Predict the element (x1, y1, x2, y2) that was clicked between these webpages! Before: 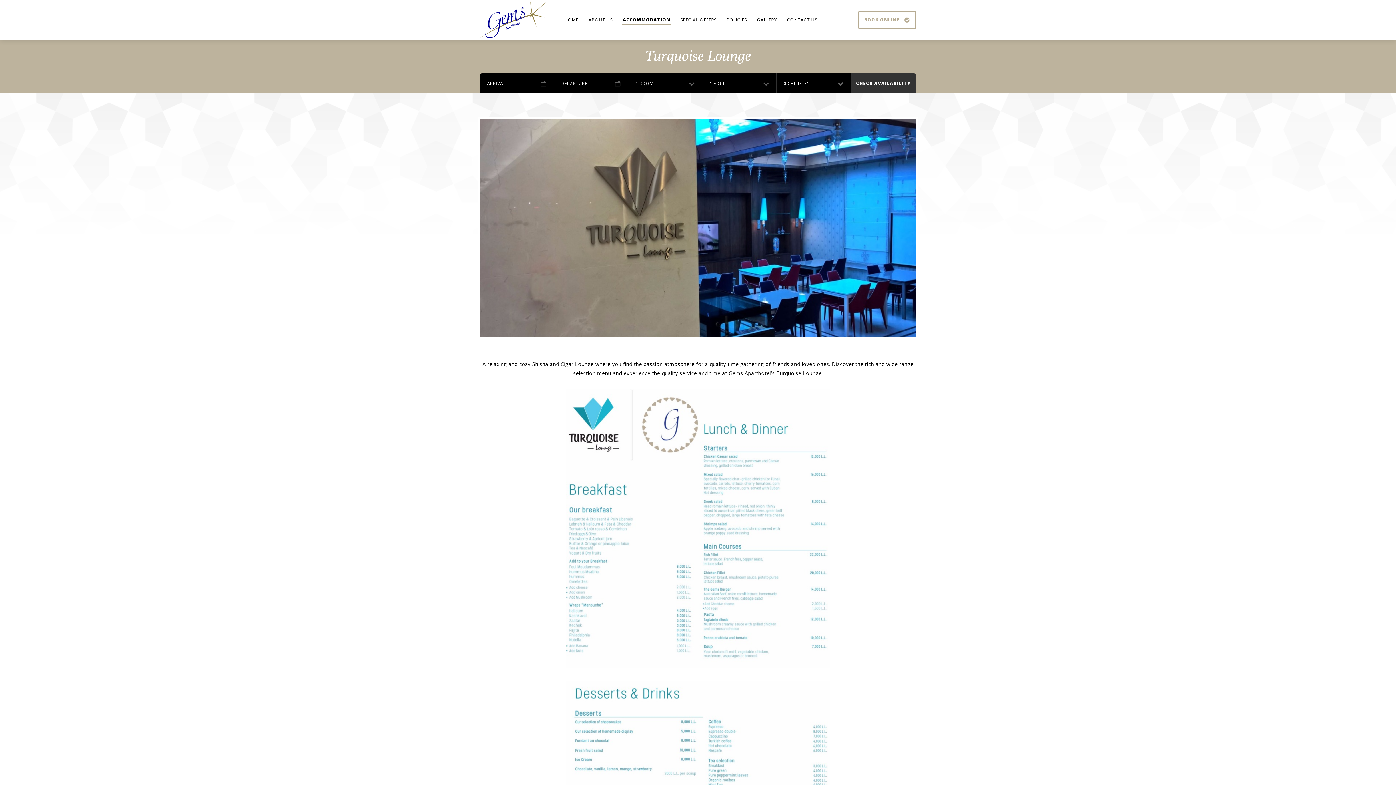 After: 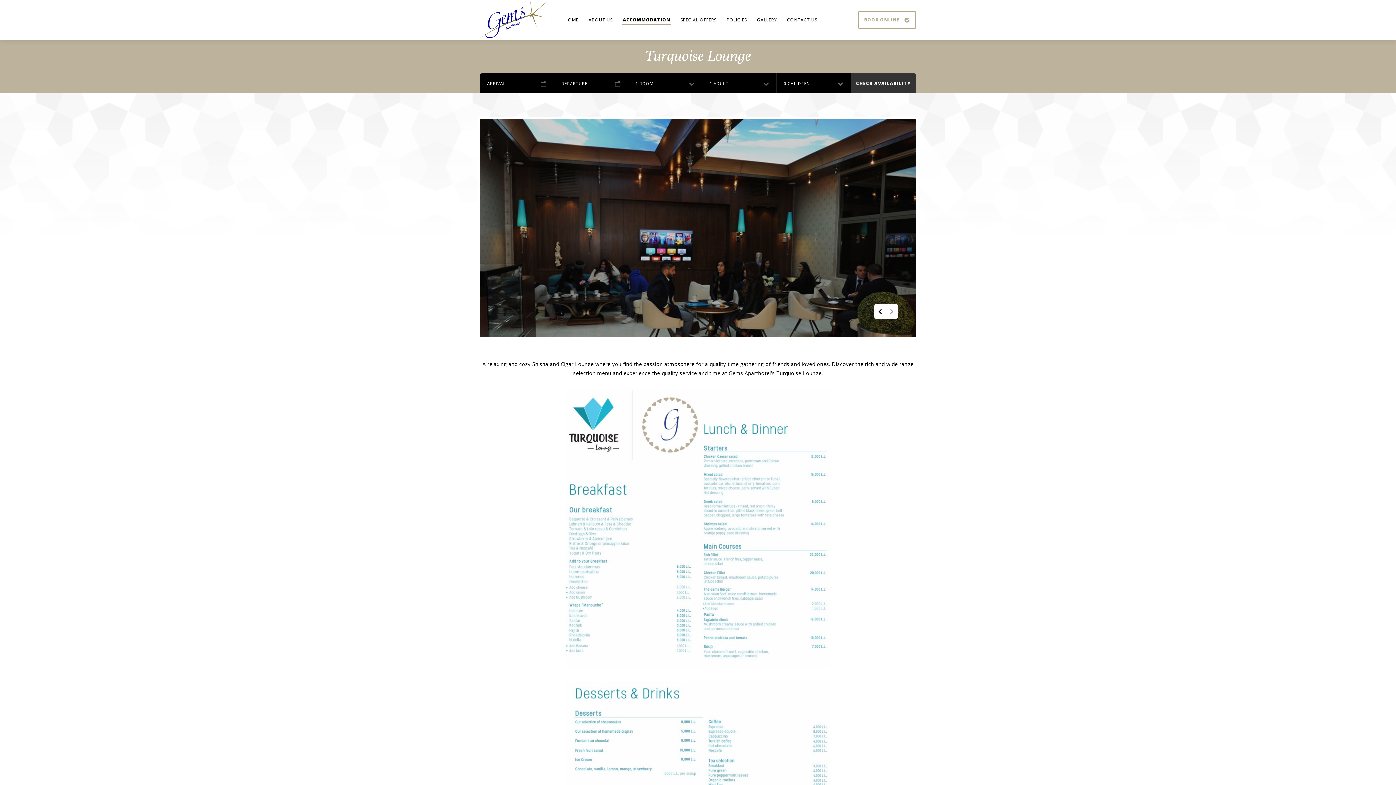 Action: bbox: (874, 308, 886, 322)